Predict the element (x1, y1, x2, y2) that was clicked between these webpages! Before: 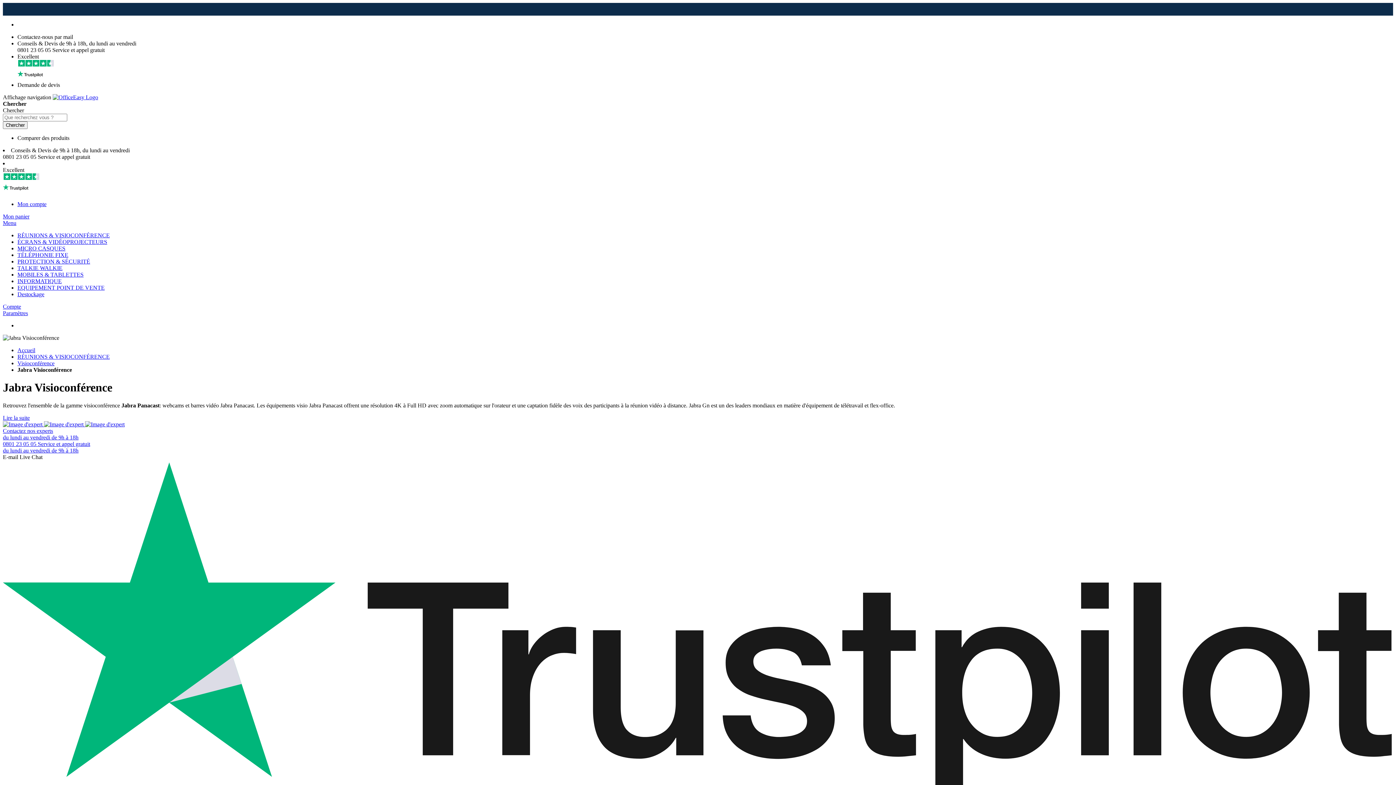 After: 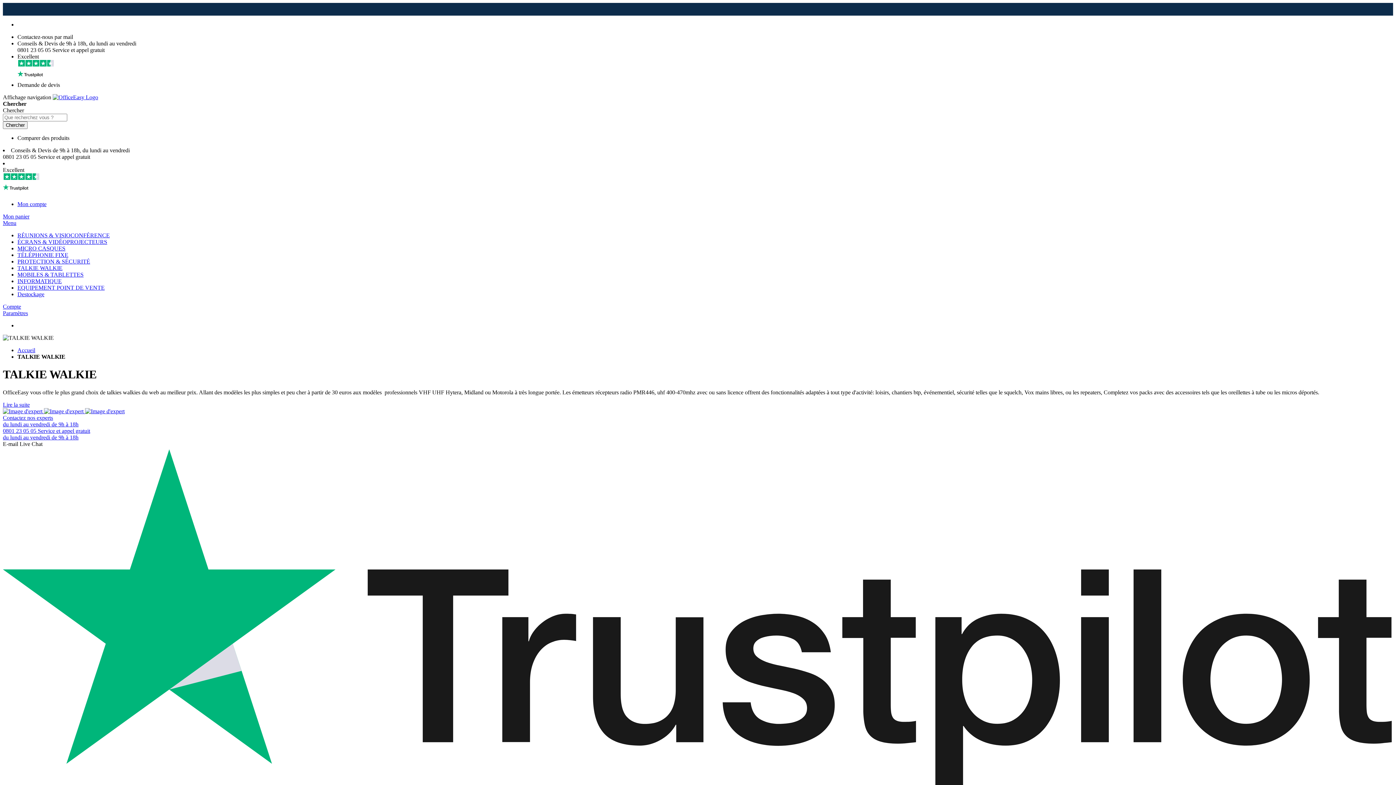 Action: bbox: (17, 265, 62, 271) label: TALKIE WALKIE